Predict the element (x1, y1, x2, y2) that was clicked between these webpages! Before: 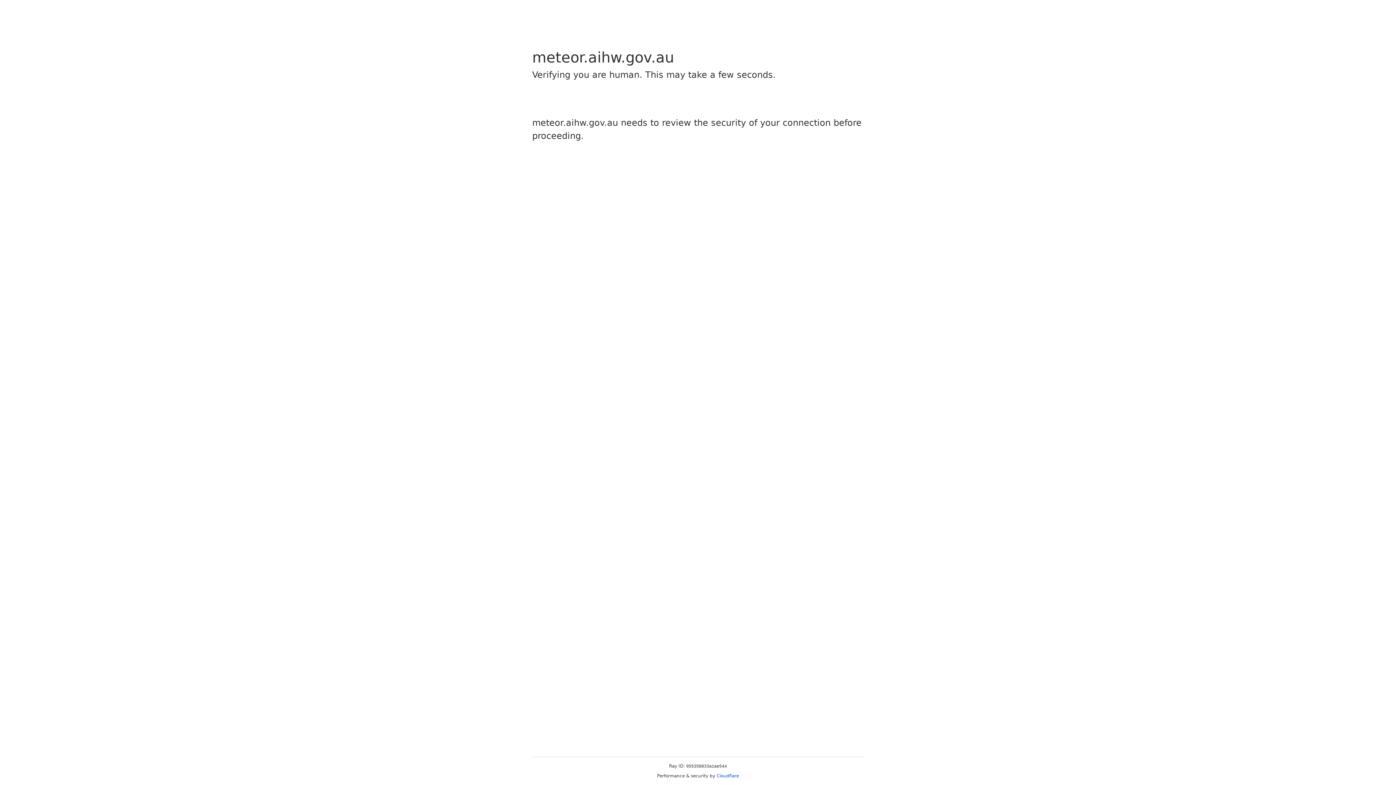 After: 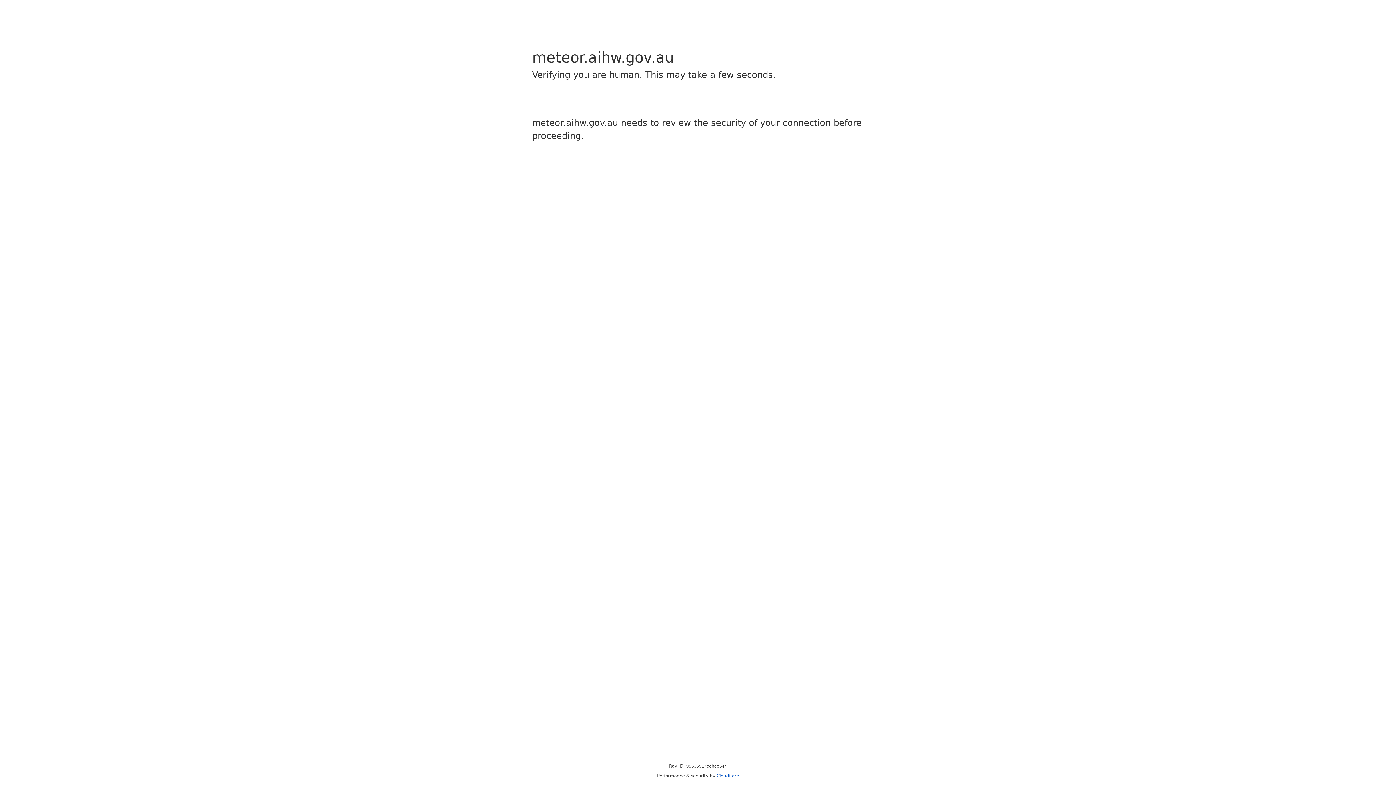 Action: label: Cloudflare bbox: (716, 773, 739, 778)